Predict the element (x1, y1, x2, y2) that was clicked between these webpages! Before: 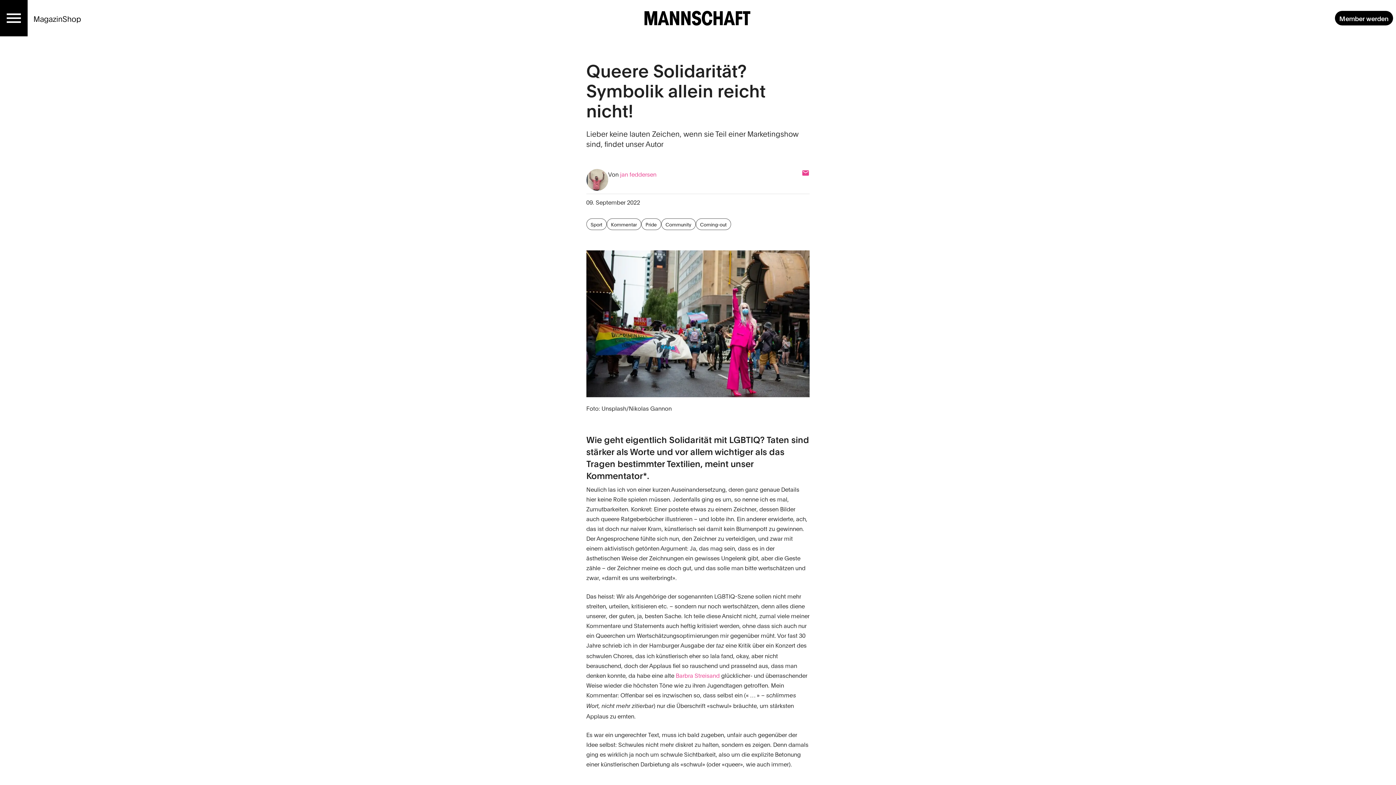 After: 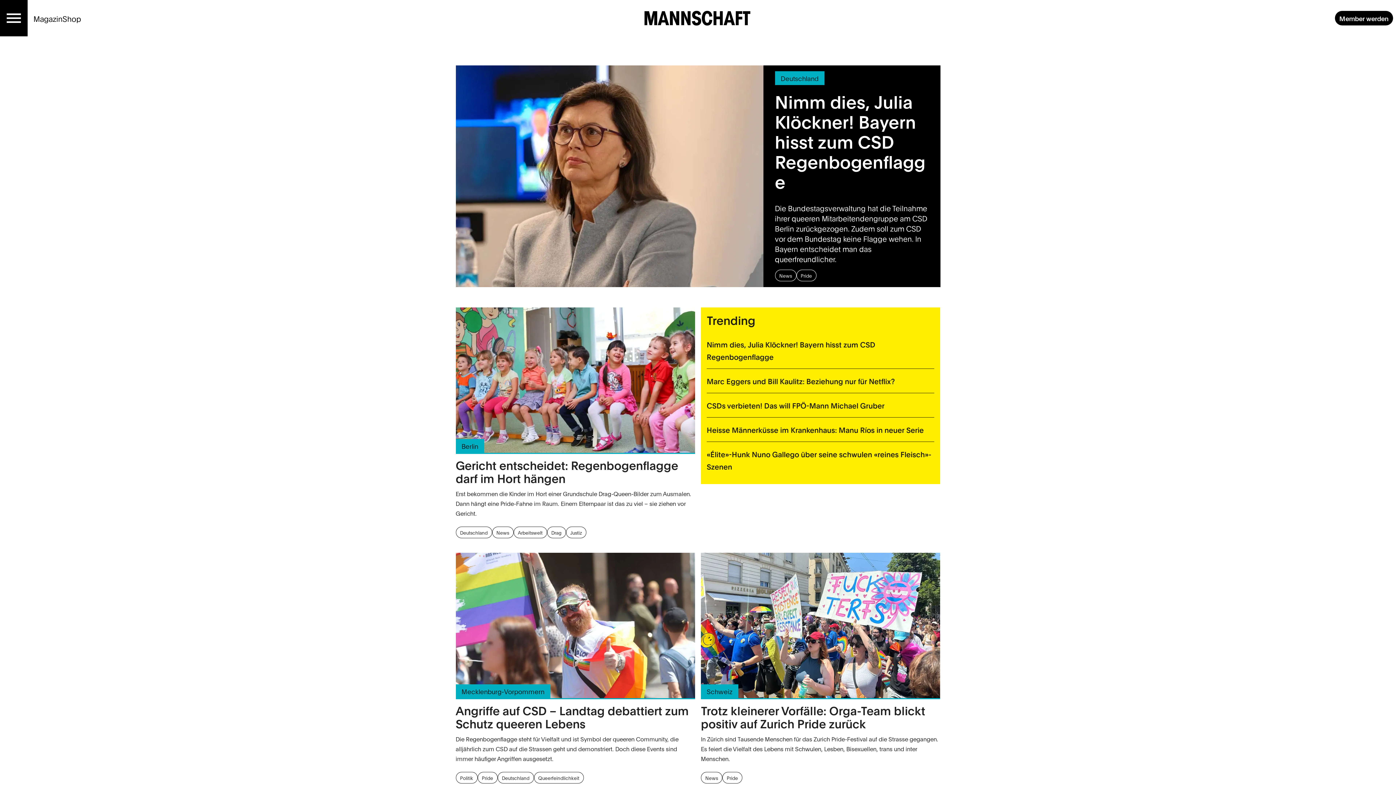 Action: label: Startseite bbox: (642, 10, 753, 26)